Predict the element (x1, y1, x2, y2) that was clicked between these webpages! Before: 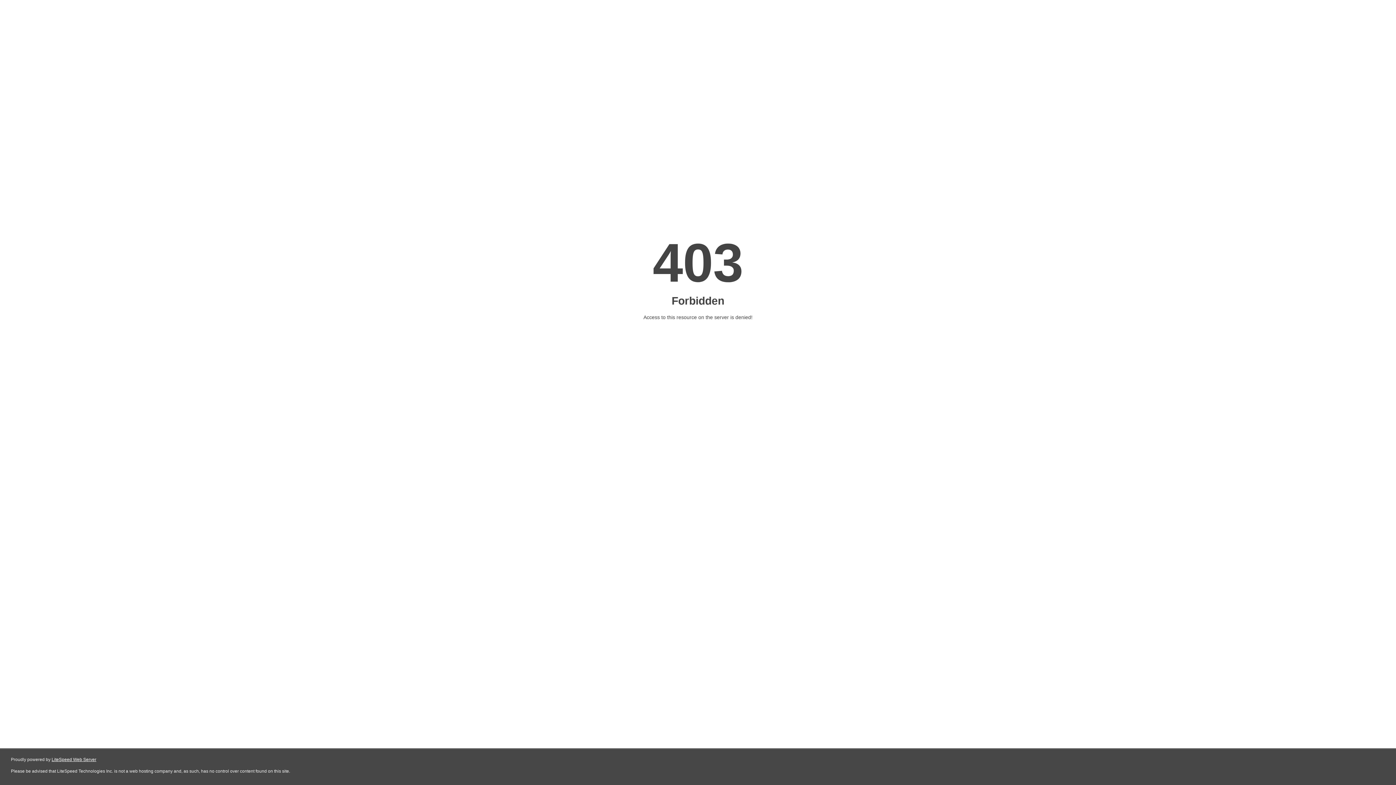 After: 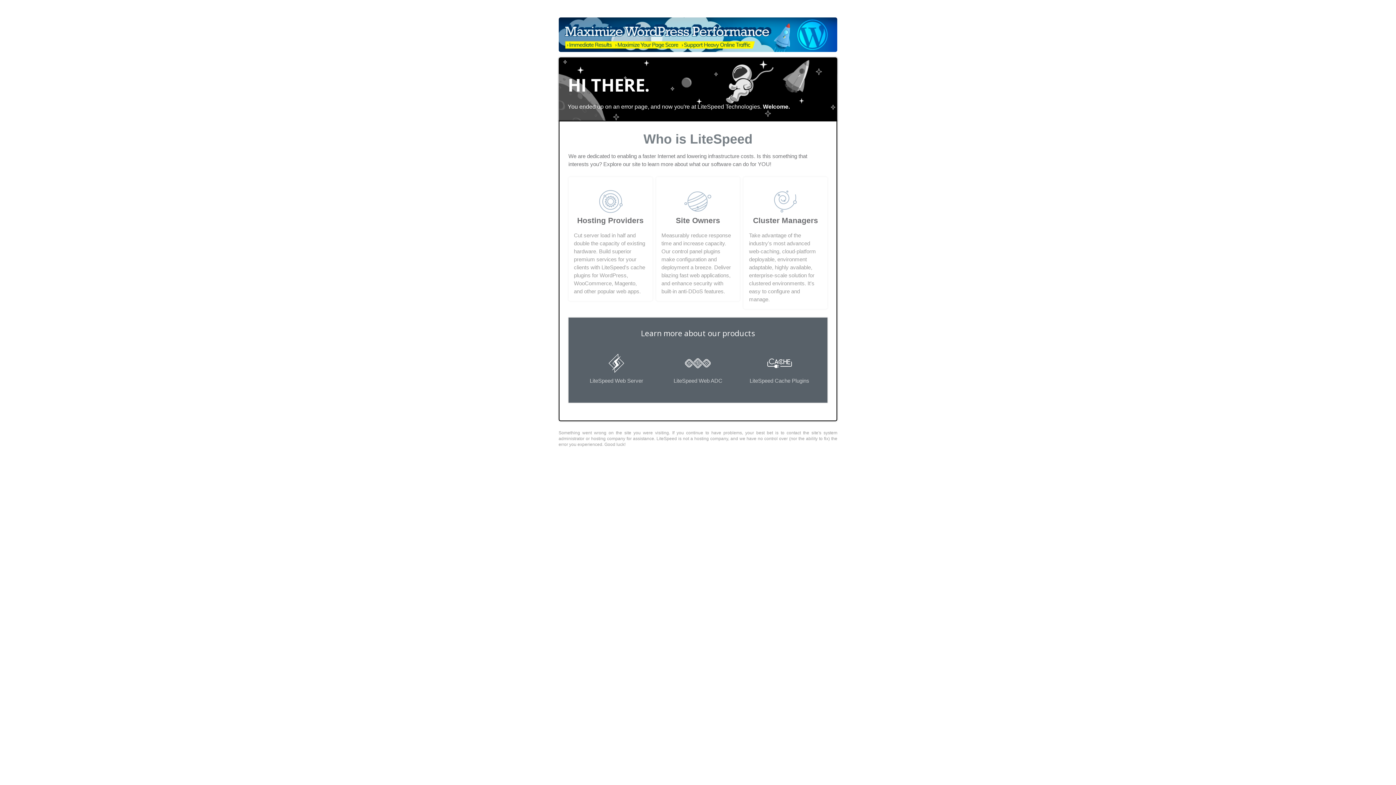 Action: label: LiteSpeed Web Server bbox: (51, 757, 96, 762)